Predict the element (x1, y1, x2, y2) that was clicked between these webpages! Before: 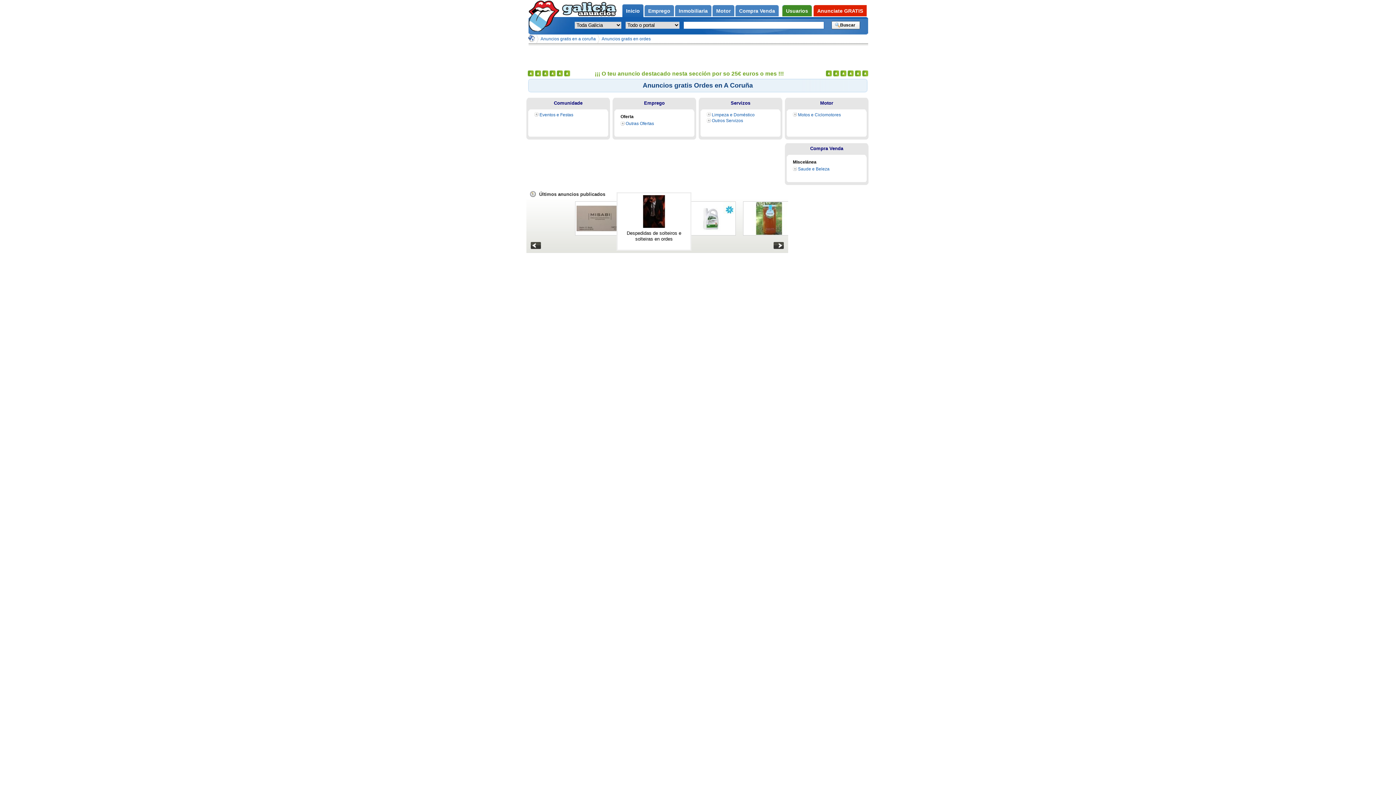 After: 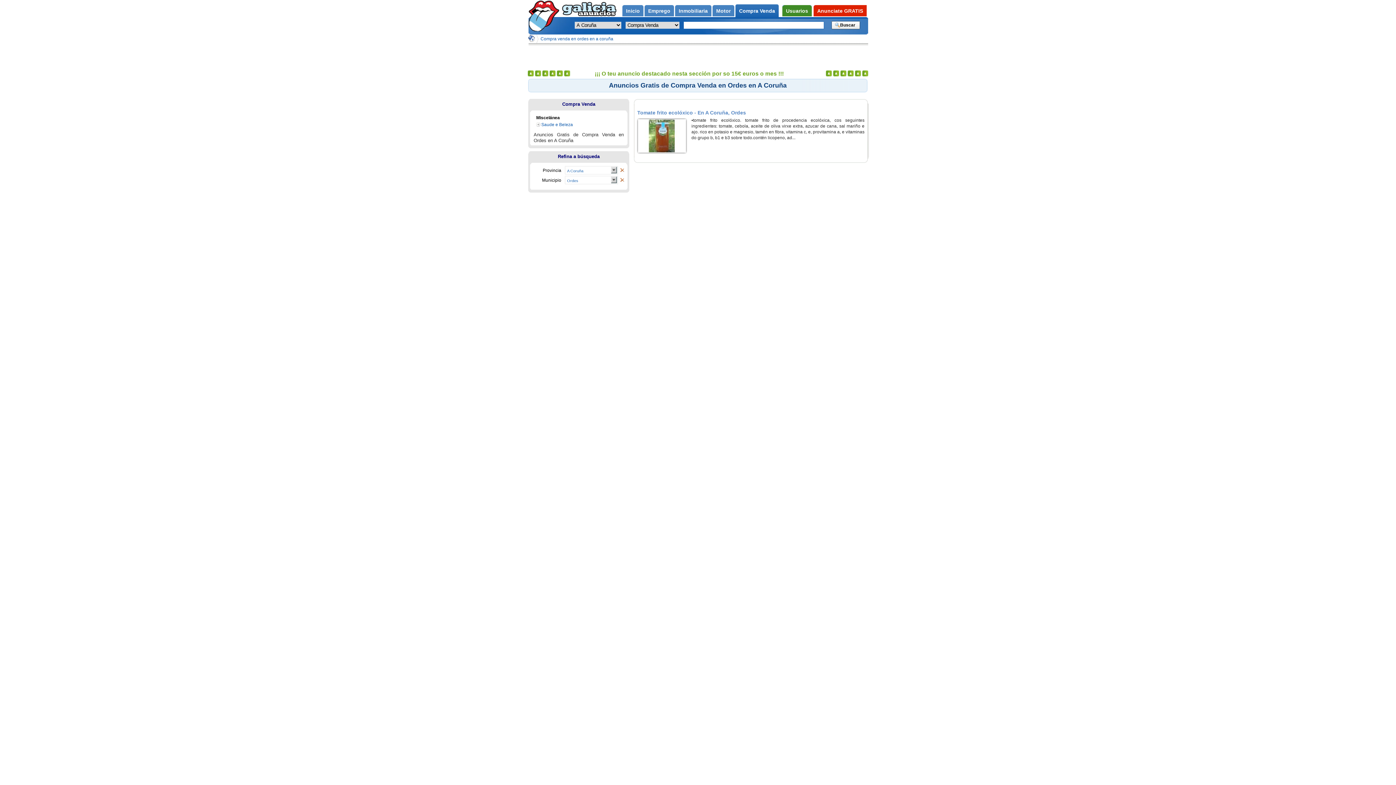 Action: label: Compra Venda bbox: (785, 143, 868, 157)